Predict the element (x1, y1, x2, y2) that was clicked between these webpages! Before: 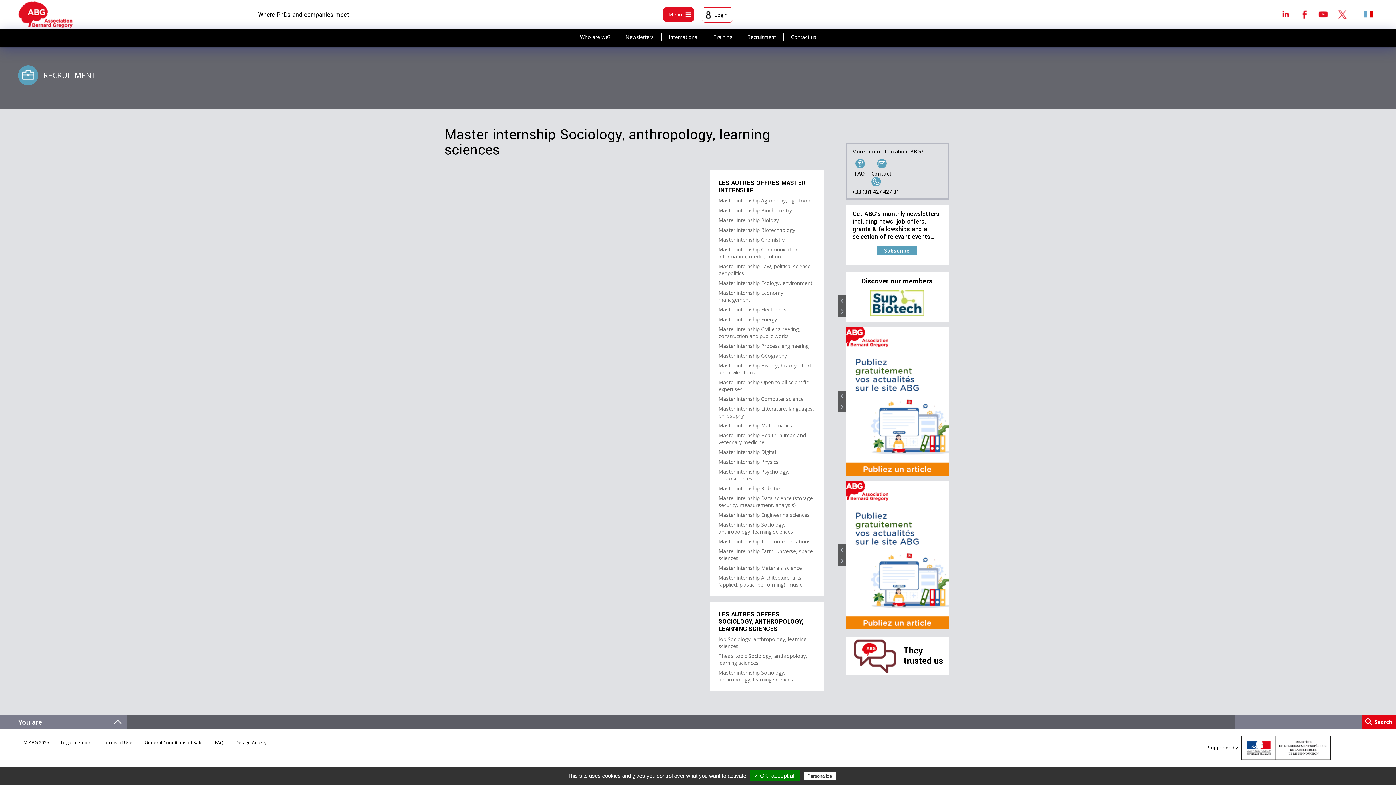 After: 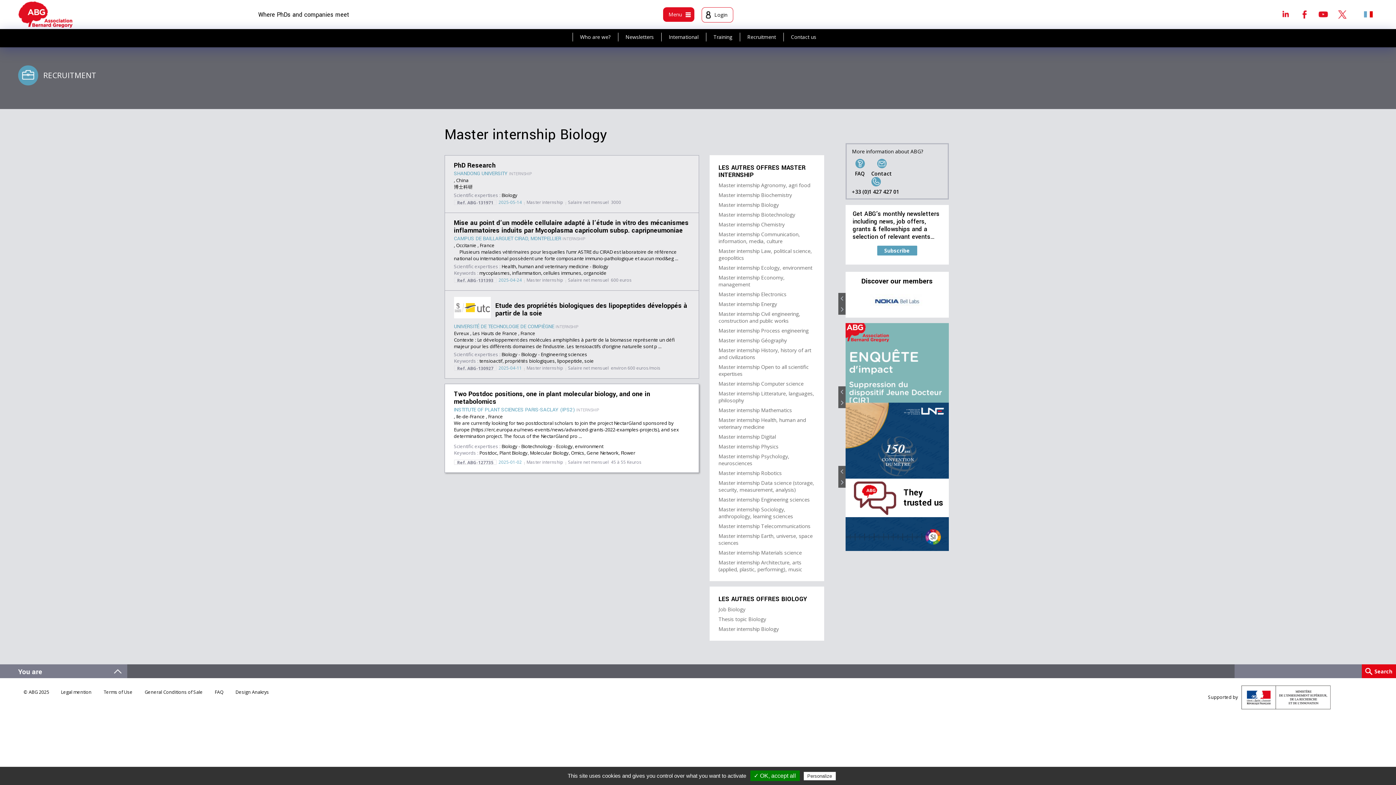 Action: bbox: (718, 216, 779, 223) label: Master internship Biology